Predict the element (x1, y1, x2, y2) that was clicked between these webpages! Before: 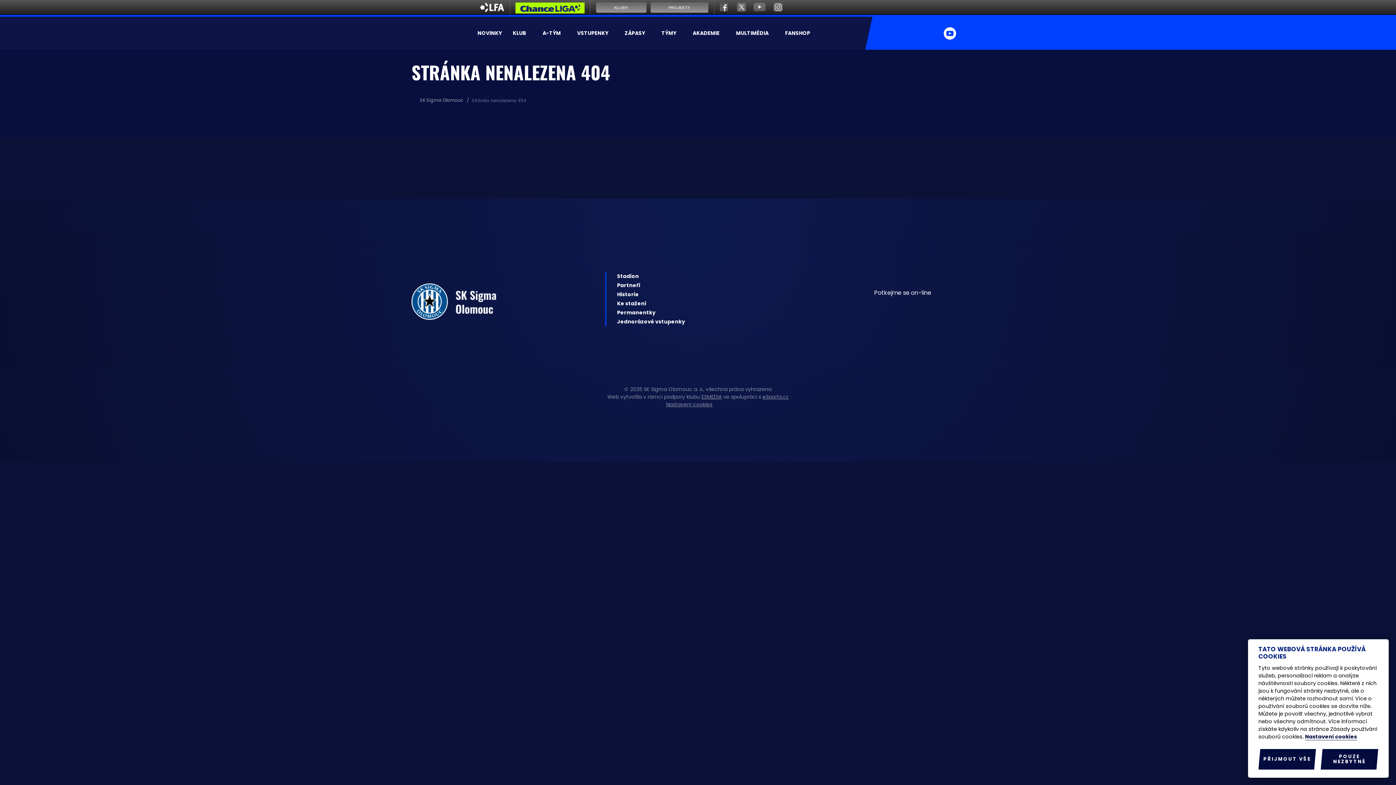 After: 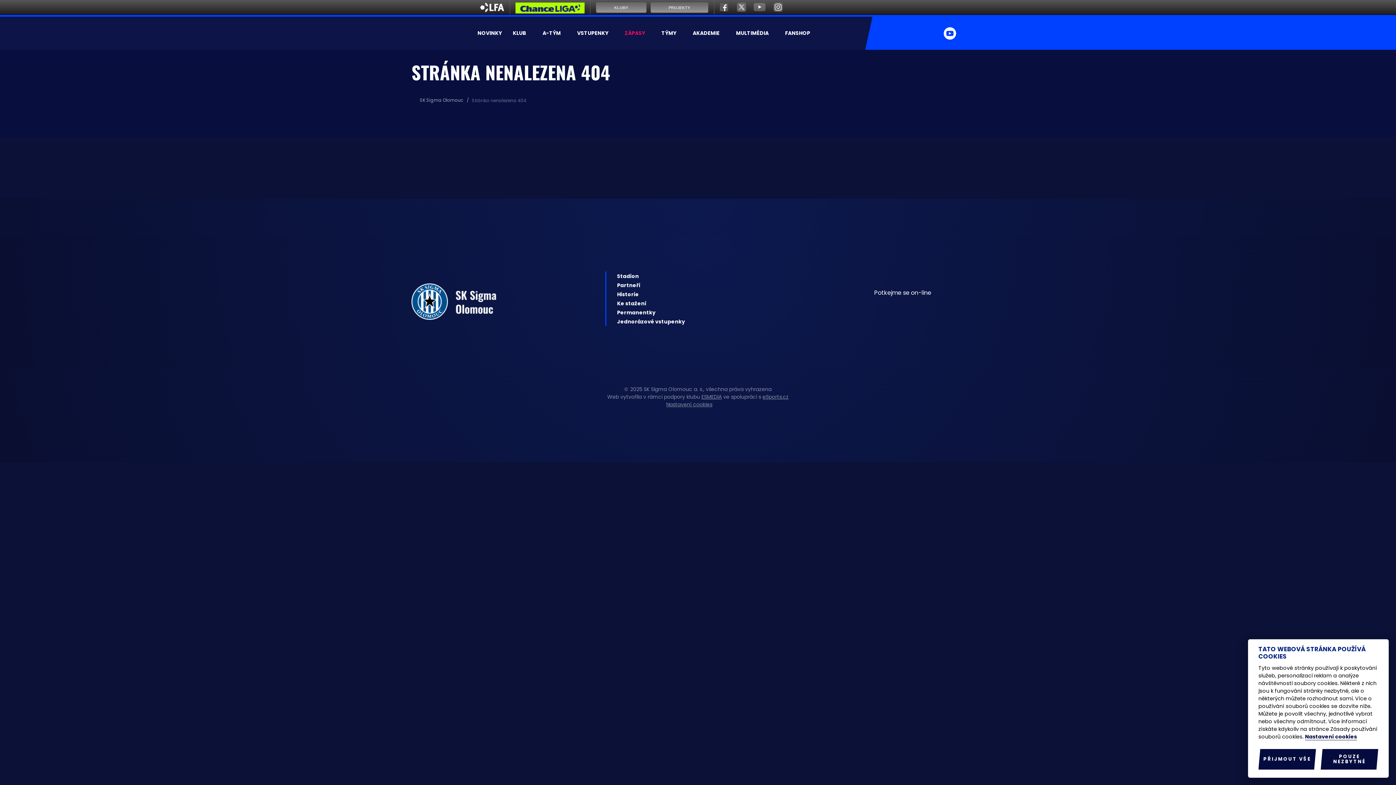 Action: label: ZÁPASY bbox: (619, 19, 656, 46)